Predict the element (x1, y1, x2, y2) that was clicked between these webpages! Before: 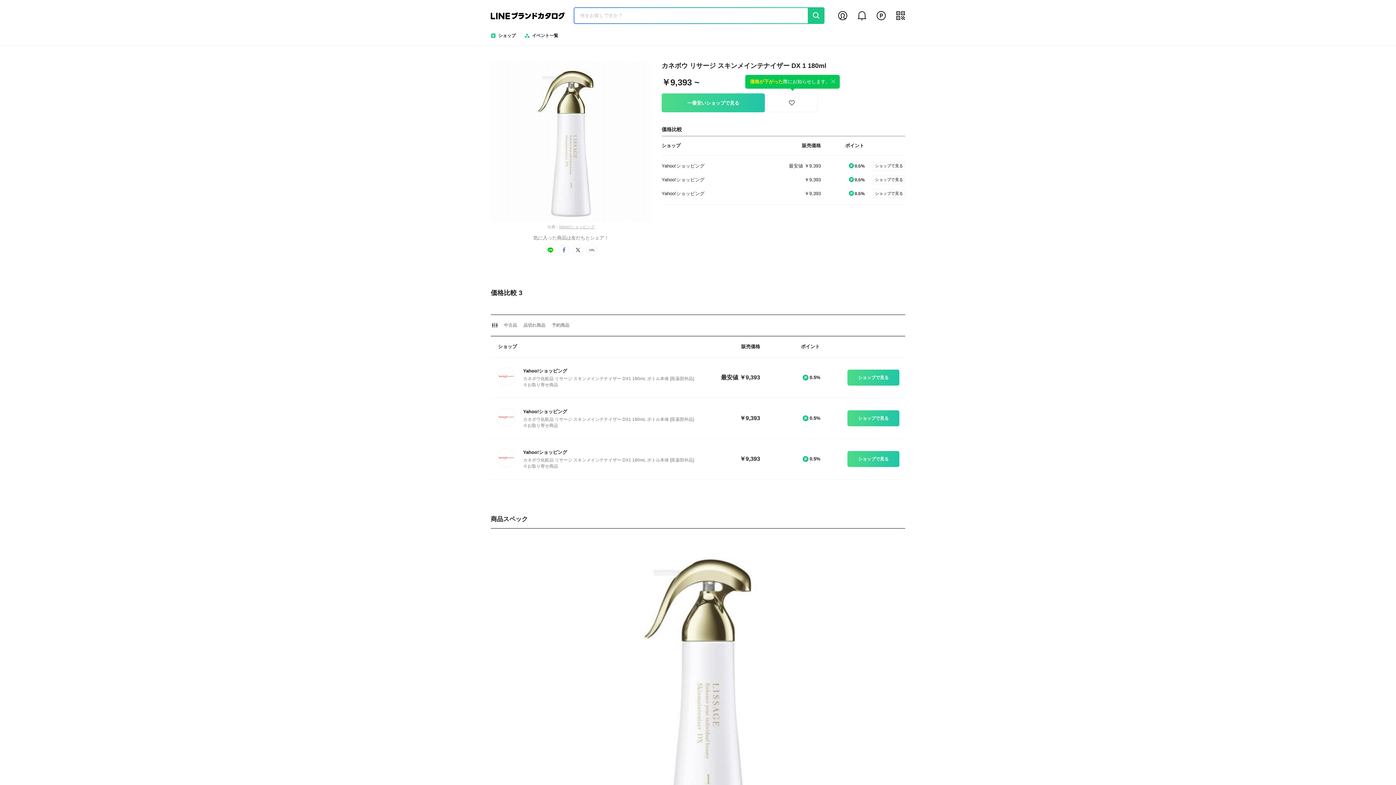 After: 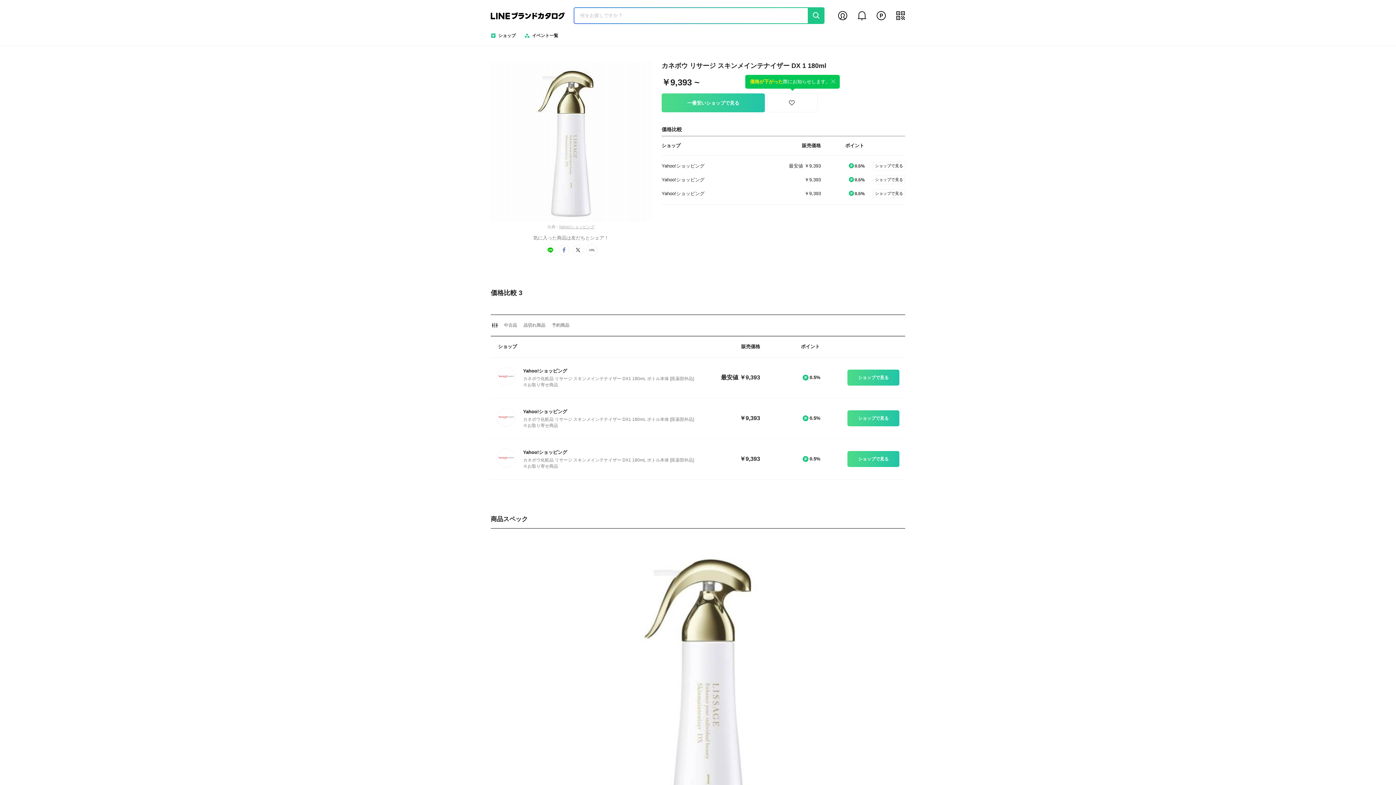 Action: label: search bbox: (808, 7, 824, 24)